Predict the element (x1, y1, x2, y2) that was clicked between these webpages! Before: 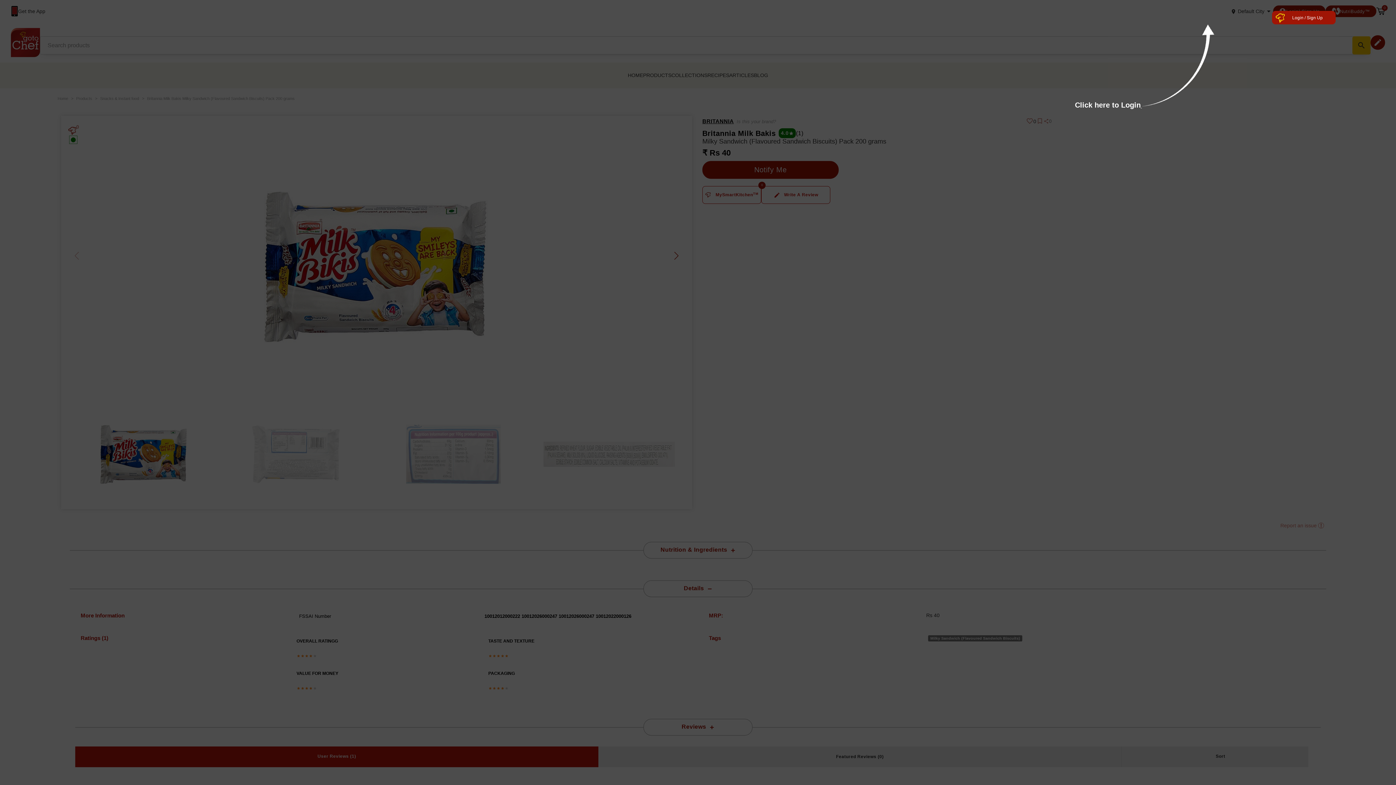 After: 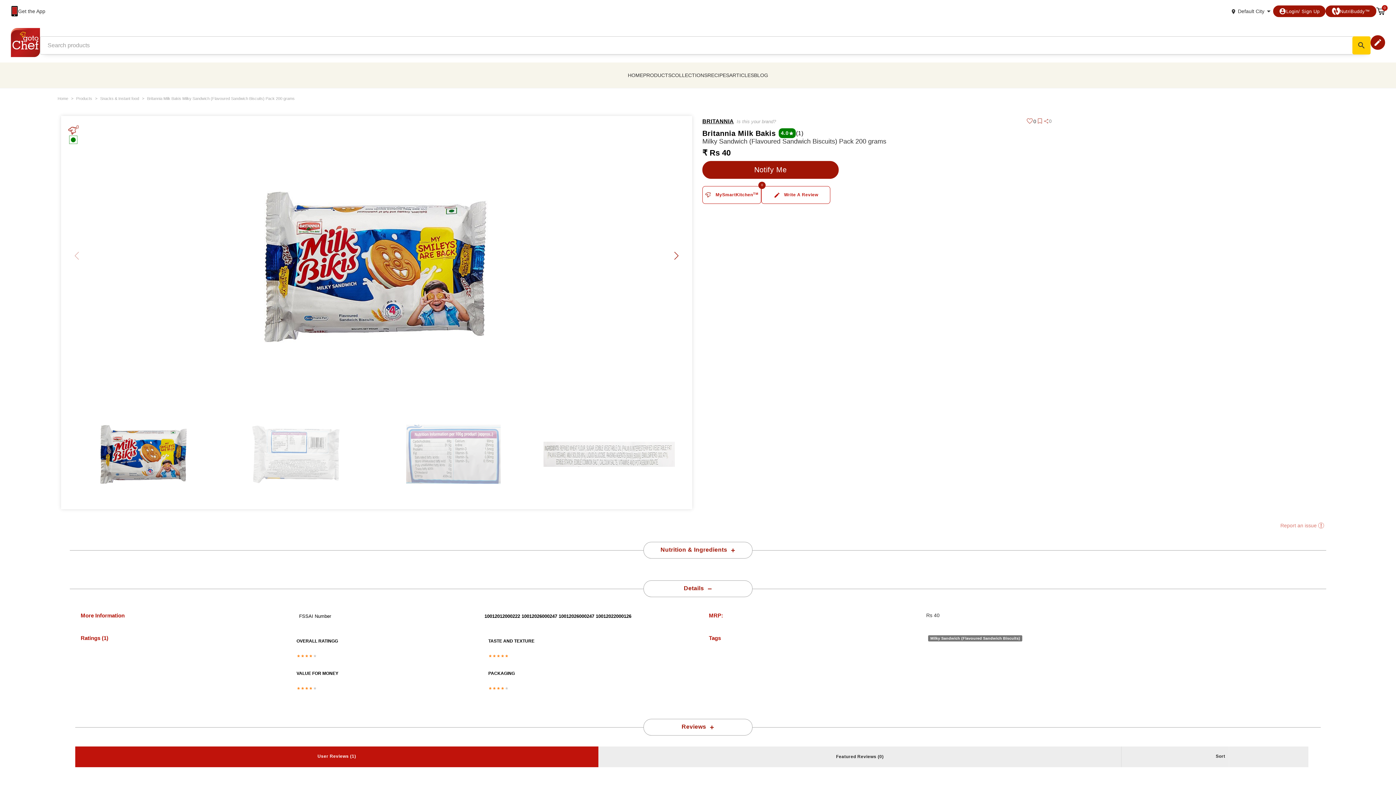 Action: label: Login / Sign Up bbox: (1272, 10, 1336, 24)